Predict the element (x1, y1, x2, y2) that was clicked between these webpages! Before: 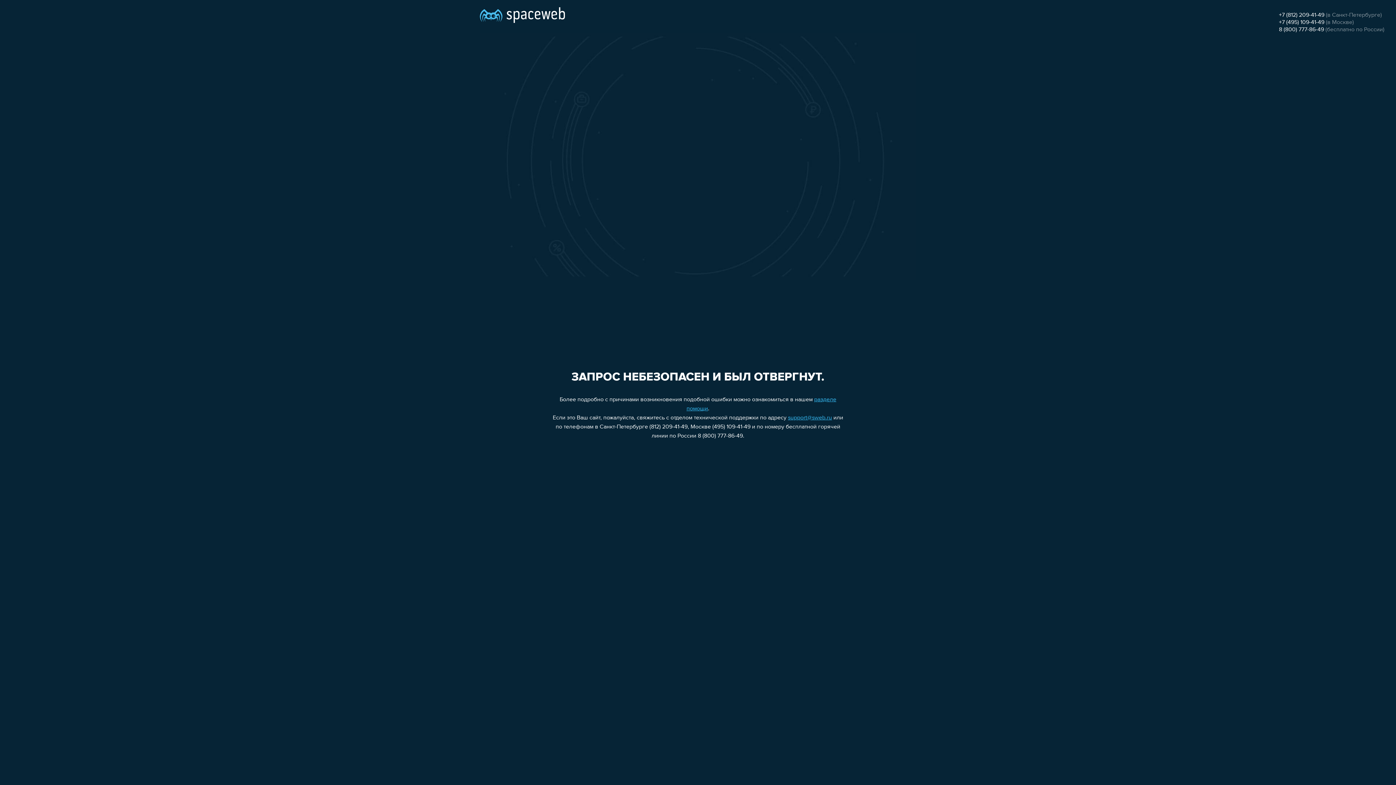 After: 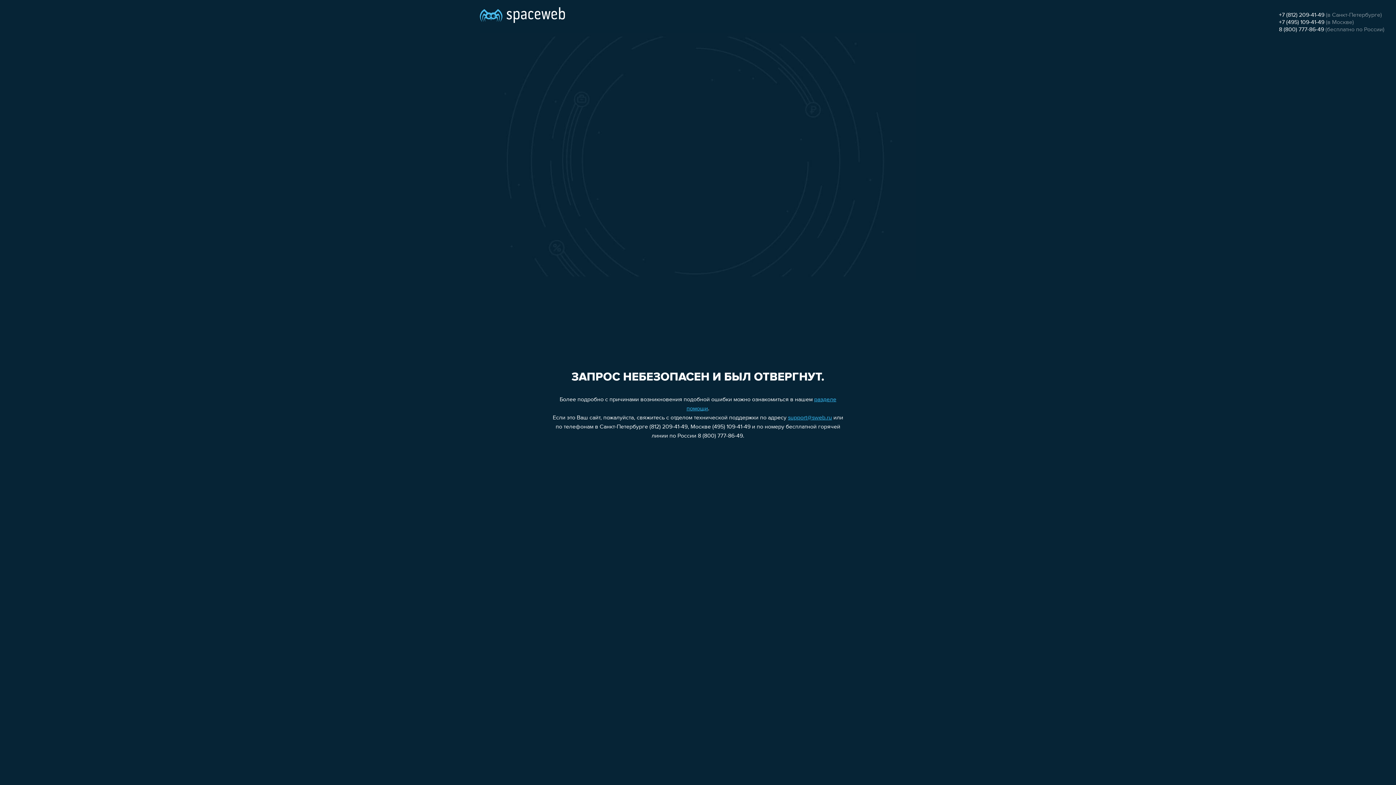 Action: bbox: (1279, 26, 1324, 32) label: 8 (800) 777-86-49